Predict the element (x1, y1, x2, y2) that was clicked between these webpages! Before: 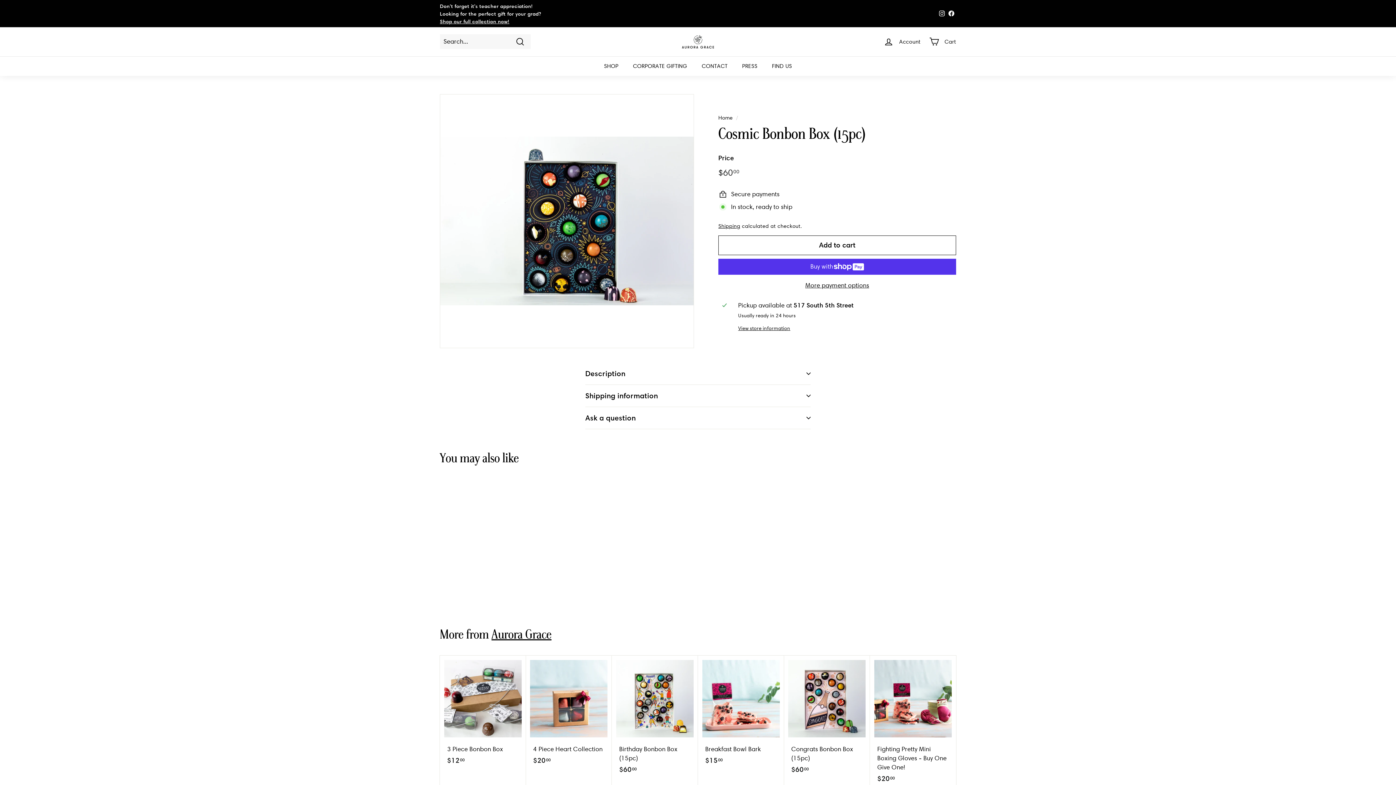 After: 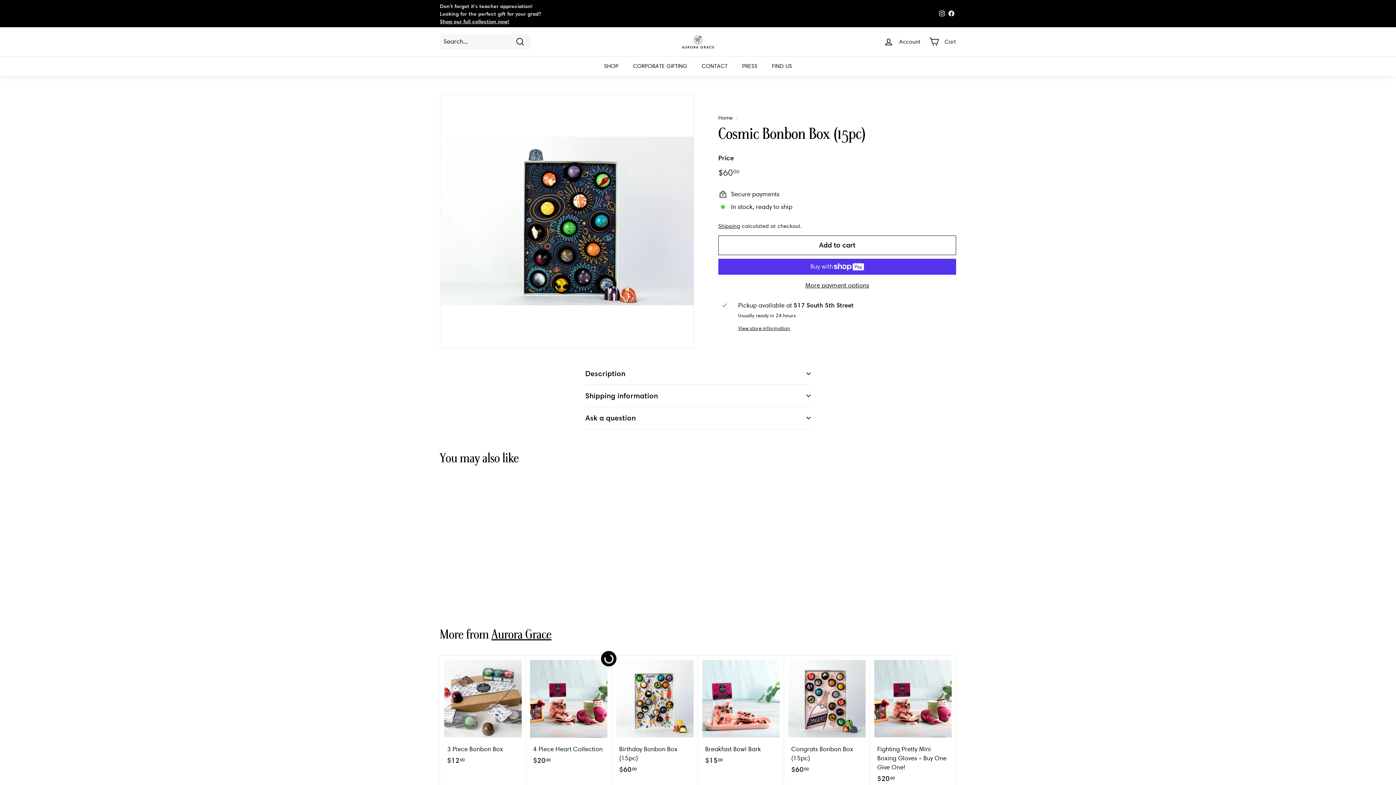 Action: label: Add to cart bbox: (602, 654, 615, 667)